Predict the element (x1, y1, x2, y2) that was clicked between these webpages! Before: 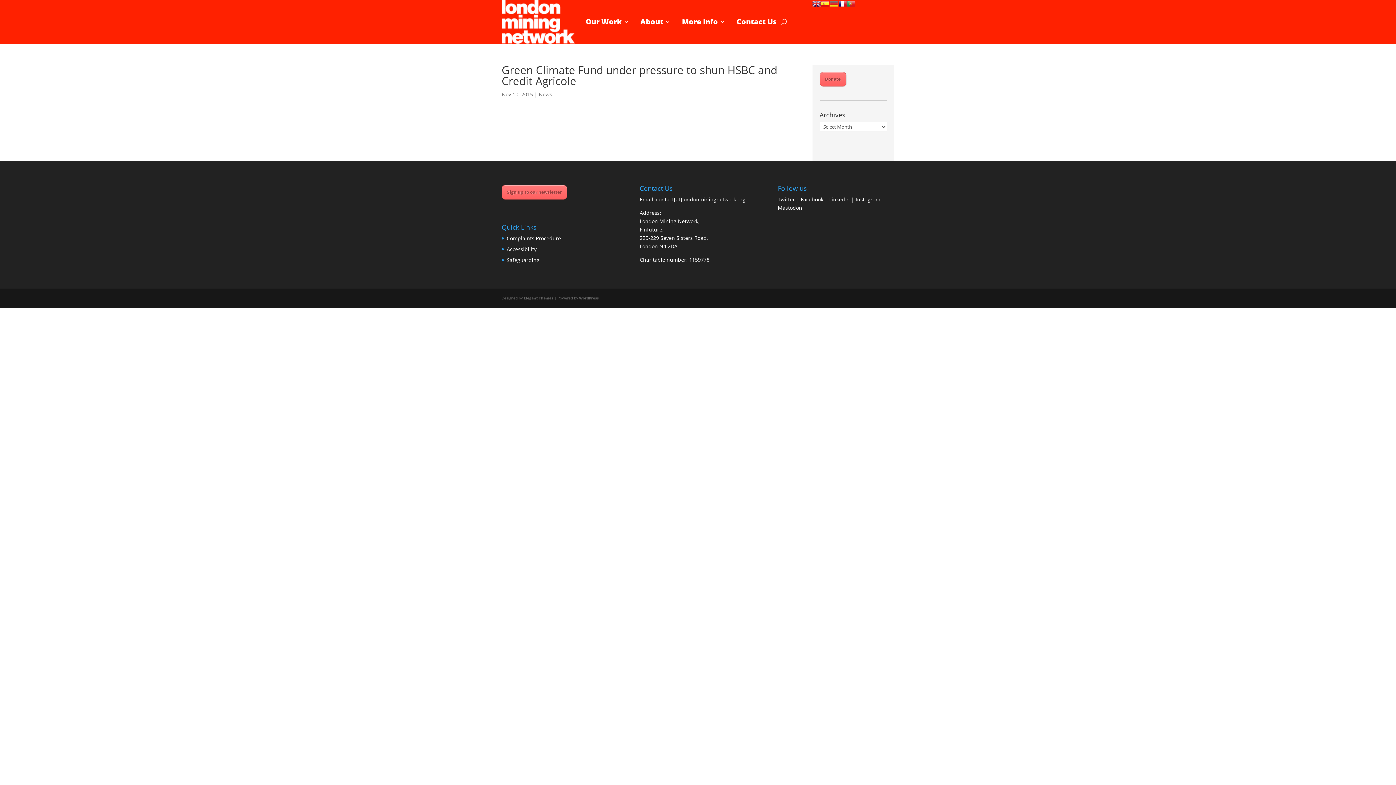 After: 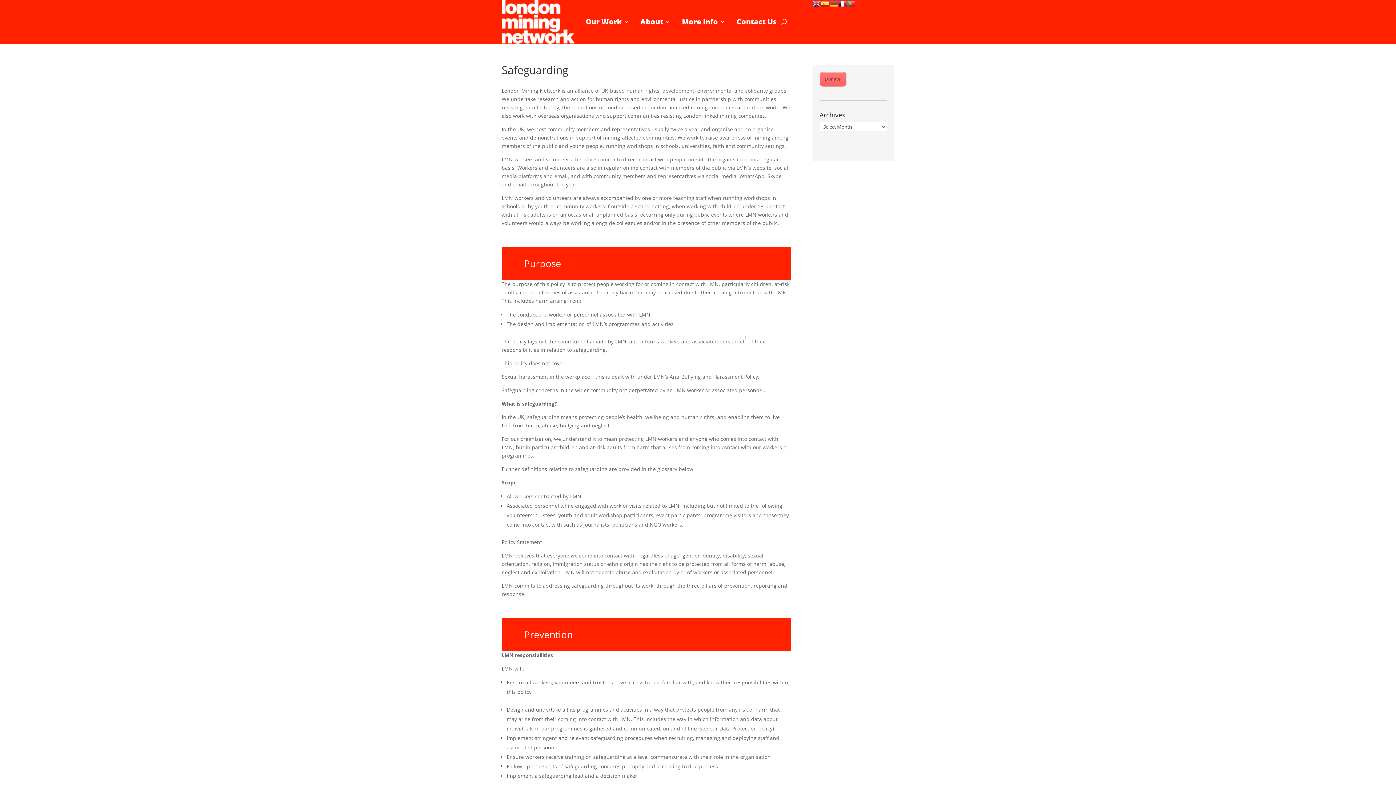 Action: bbox: (506, 256, 539, 263) label: Safeguarding